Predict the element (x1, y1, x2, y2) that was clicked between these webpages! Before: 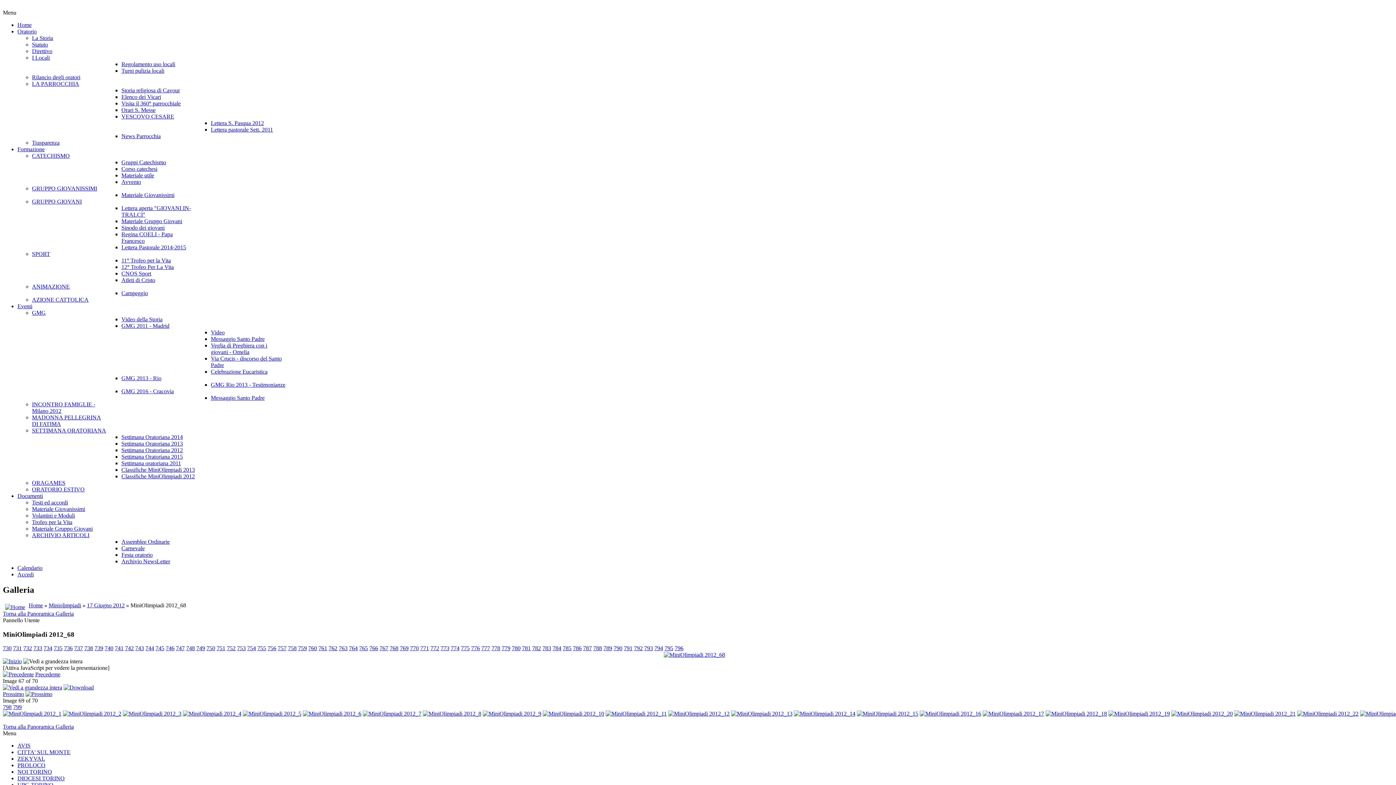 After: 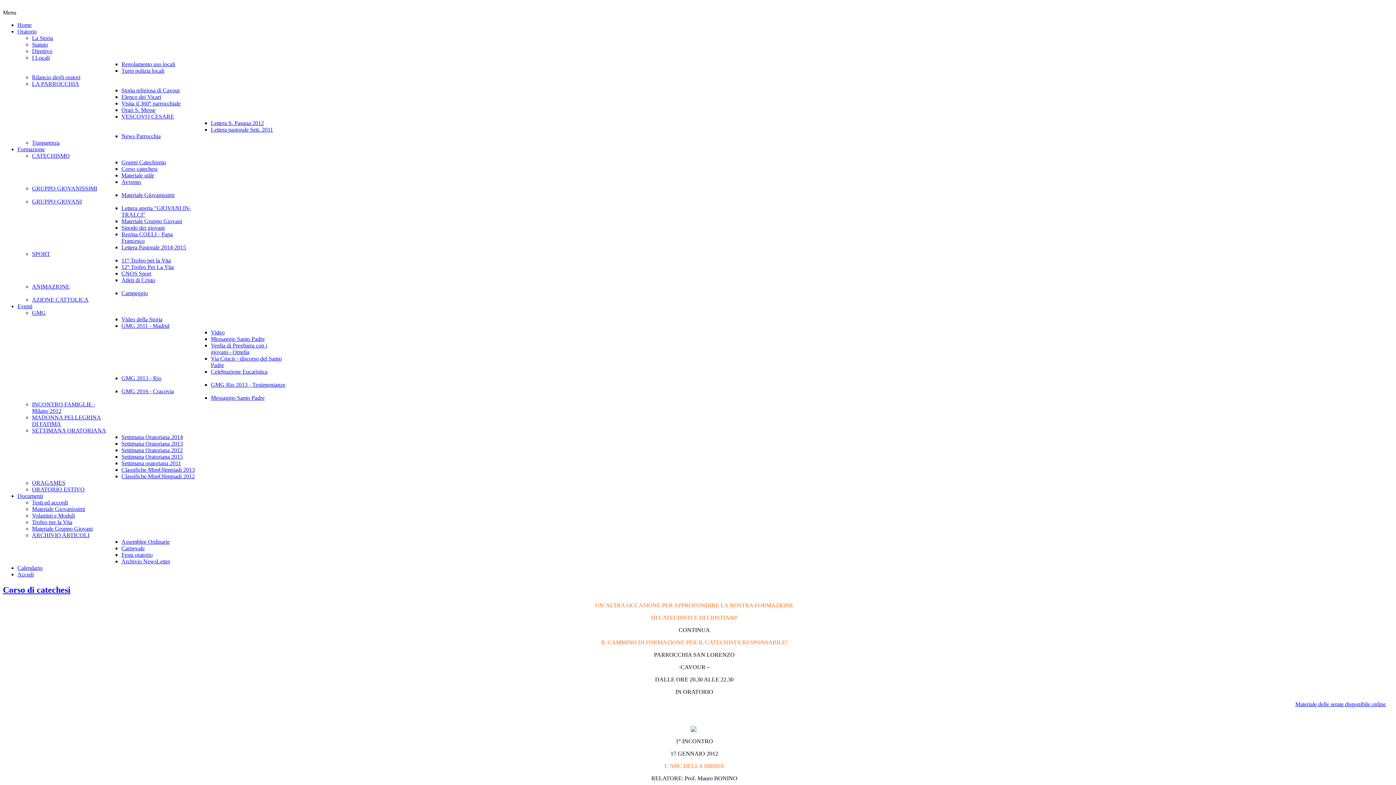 Action: label: Corso catechesi bbox: (121, 165, 157, 172)